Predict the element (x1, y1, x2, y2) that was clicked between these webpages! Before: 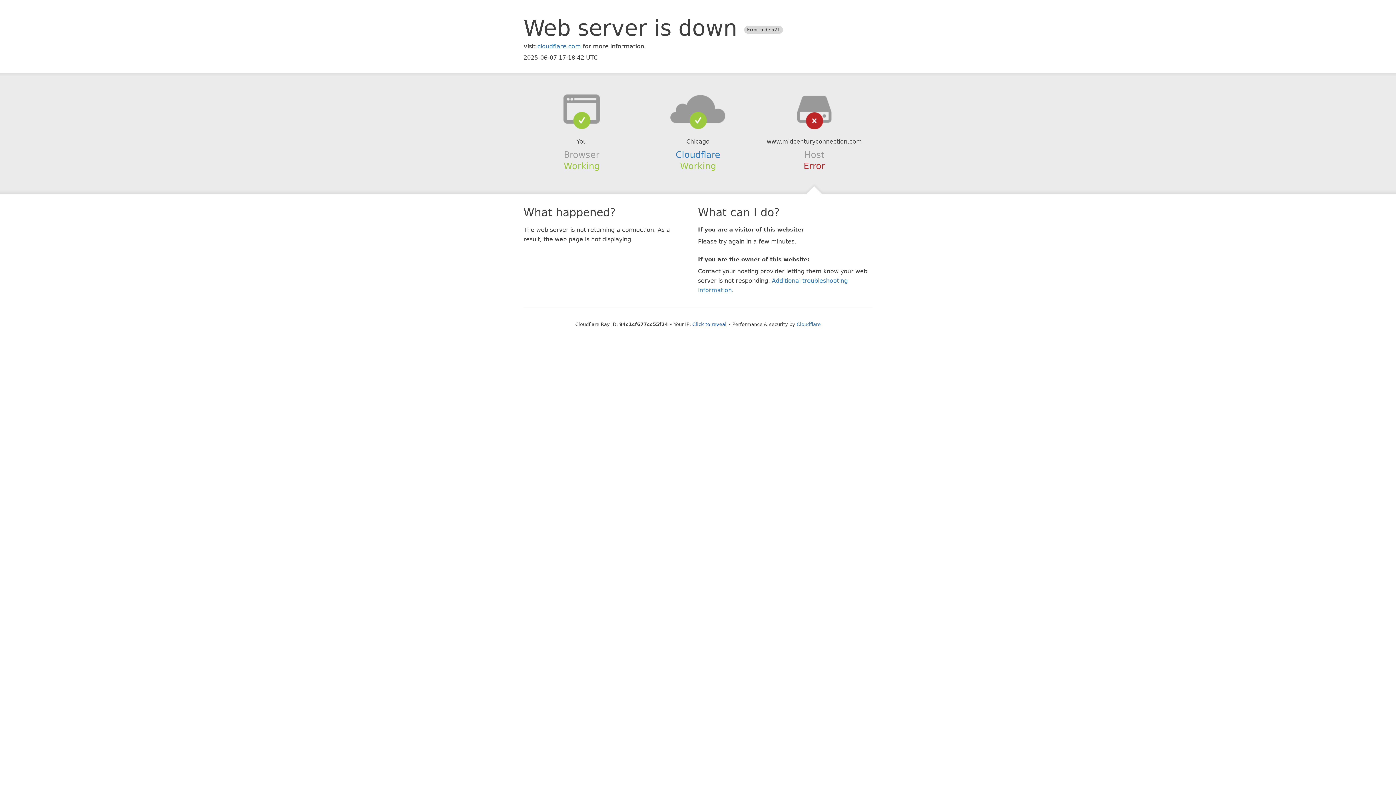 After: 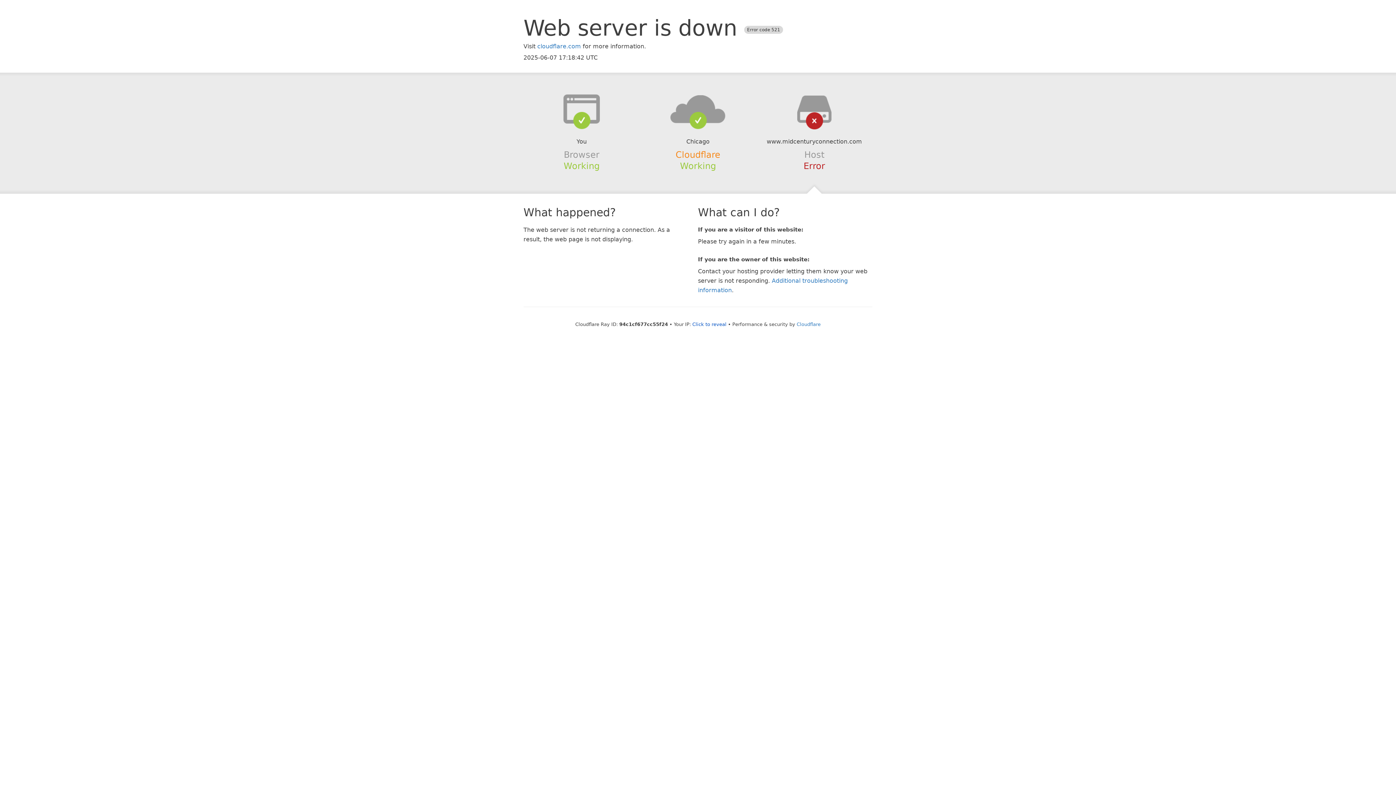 Action: bbox: (675, 149, 720, 159) label: Cloudflare